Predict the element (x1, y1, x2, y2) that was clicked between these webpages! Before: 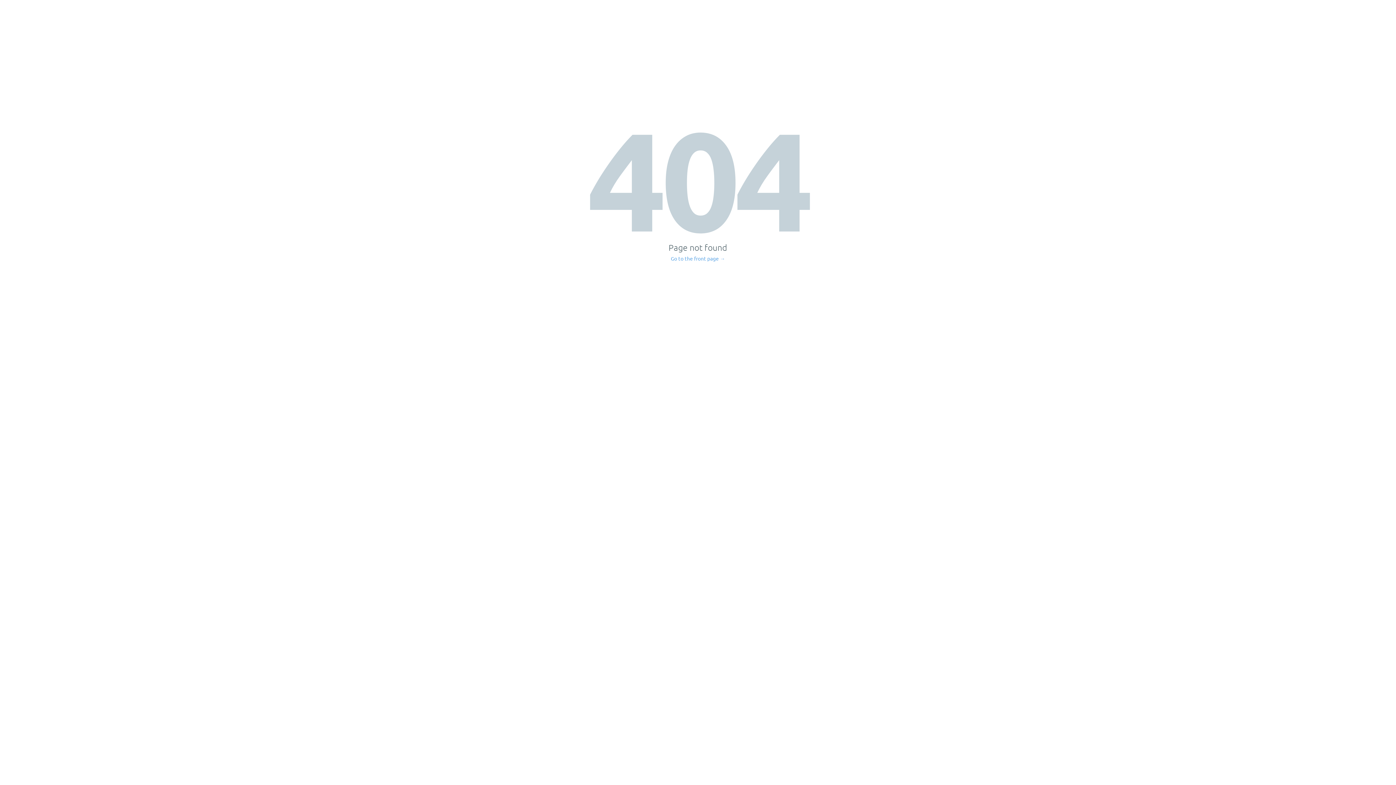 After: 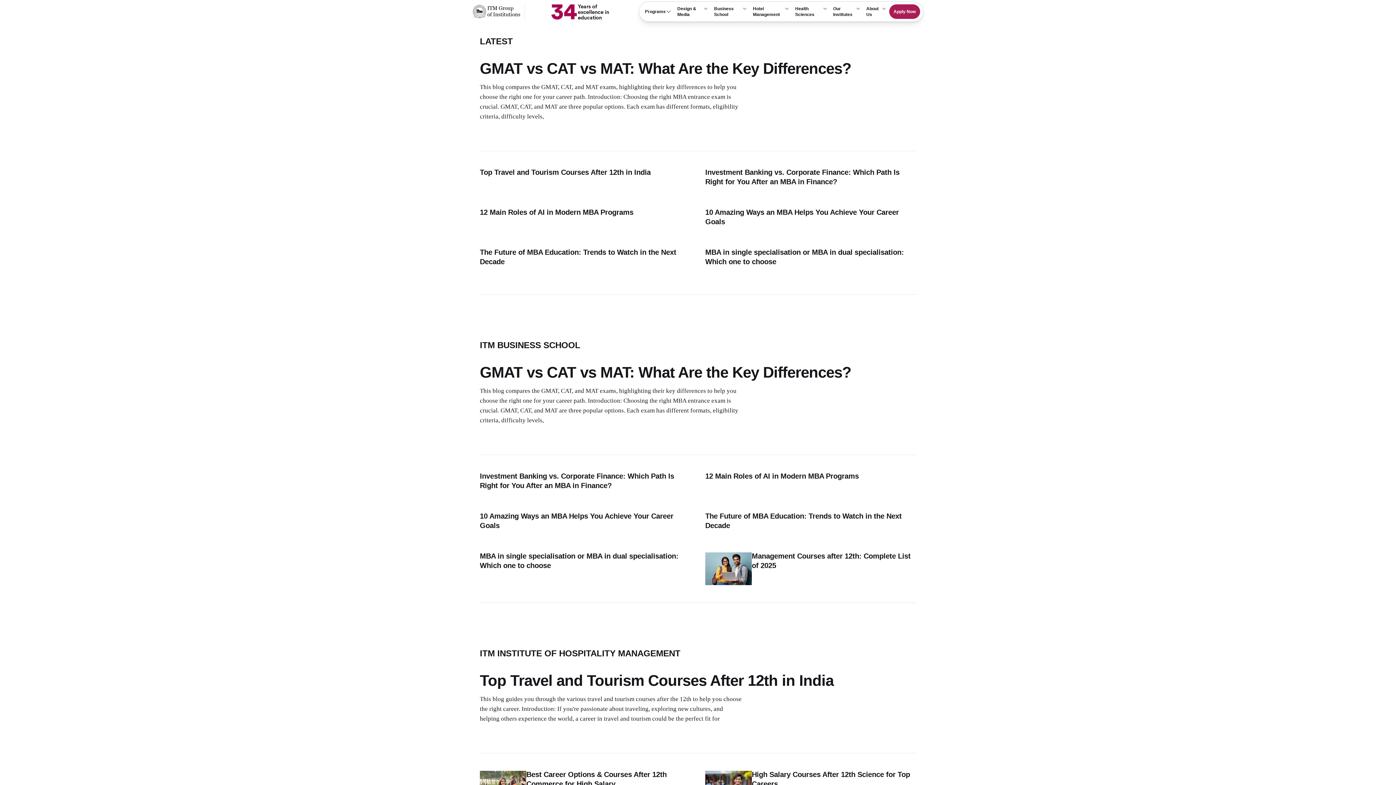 Action: label: Go to the front page → bbox: (671, 256, 725, 261)